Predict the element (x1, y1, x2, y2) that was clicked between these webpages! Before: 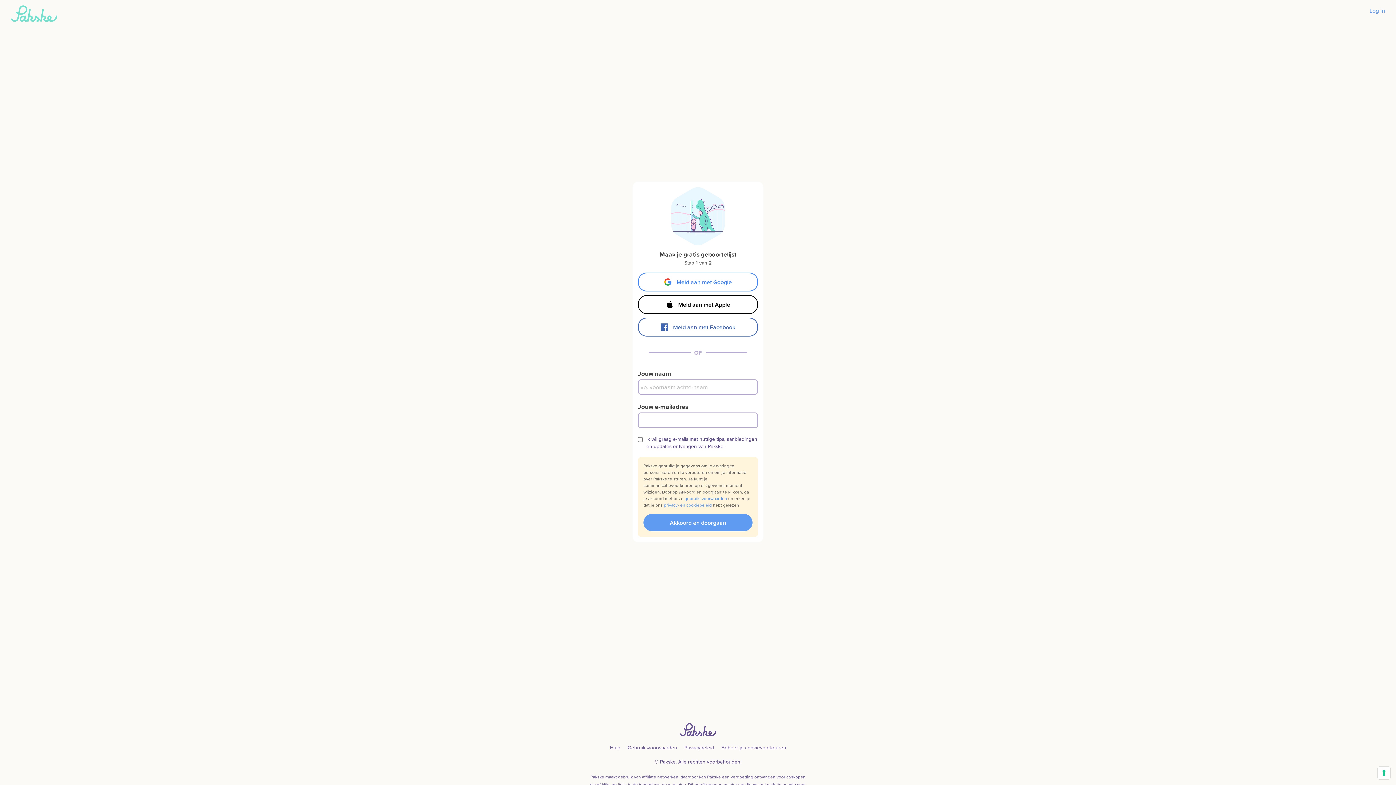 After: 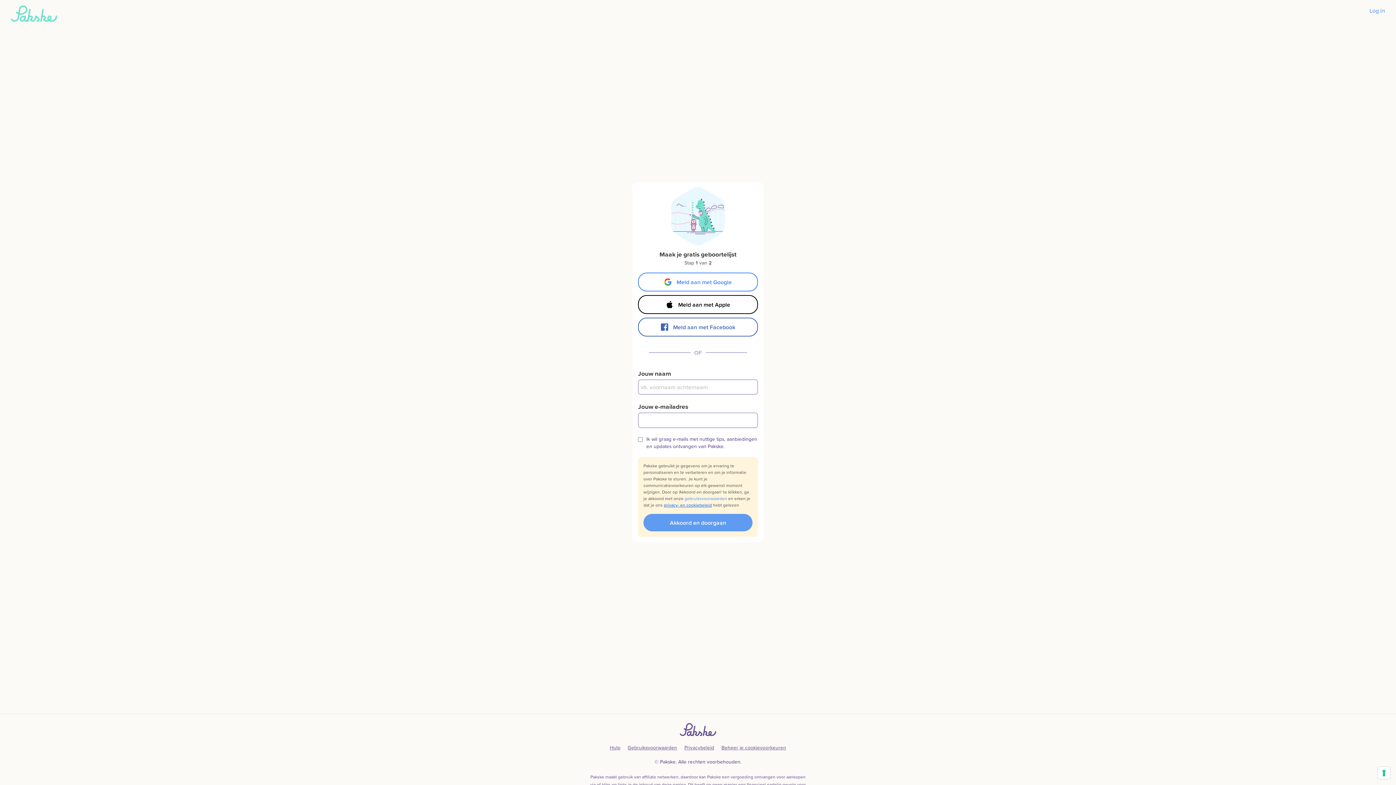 Action: bbox: (664, 502, 712, 508) label: privacy- en cookiebeleid